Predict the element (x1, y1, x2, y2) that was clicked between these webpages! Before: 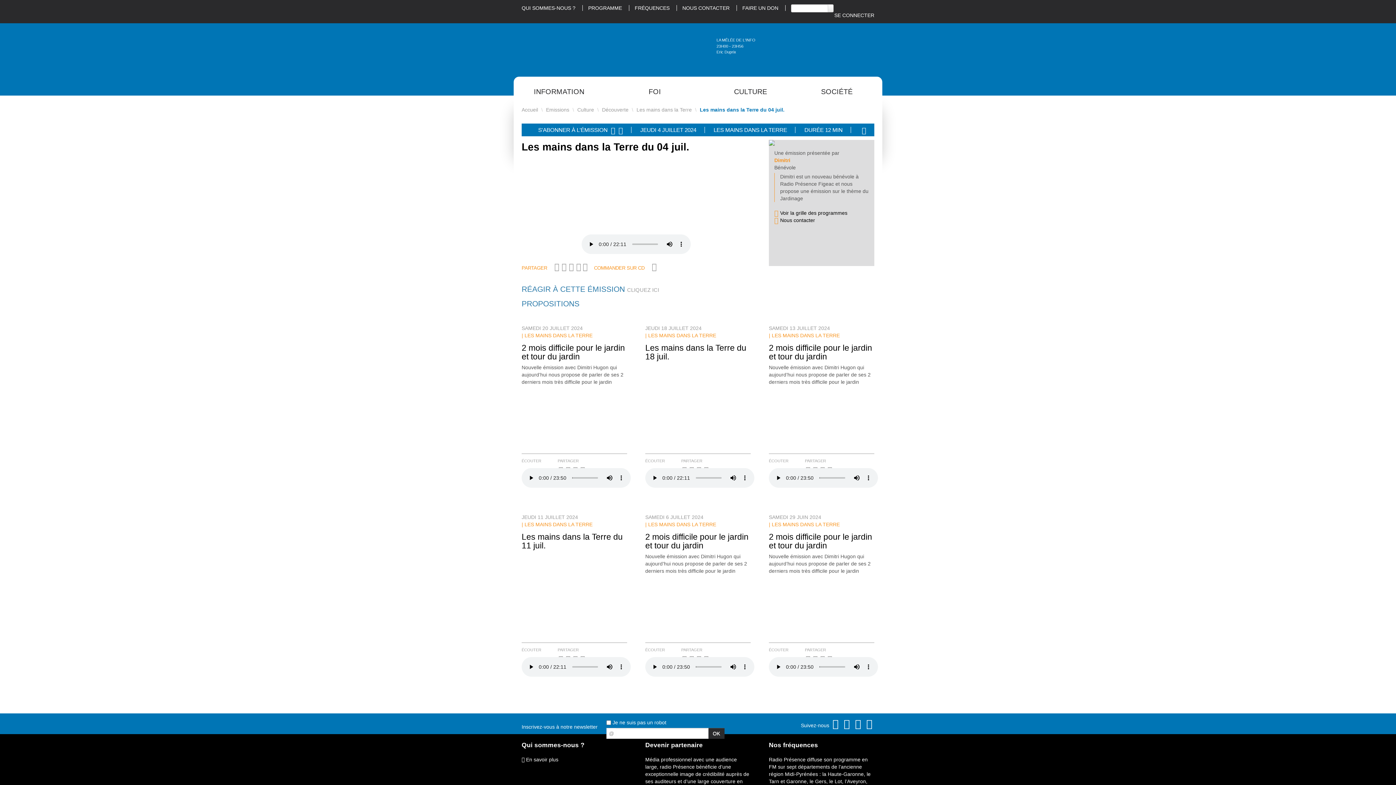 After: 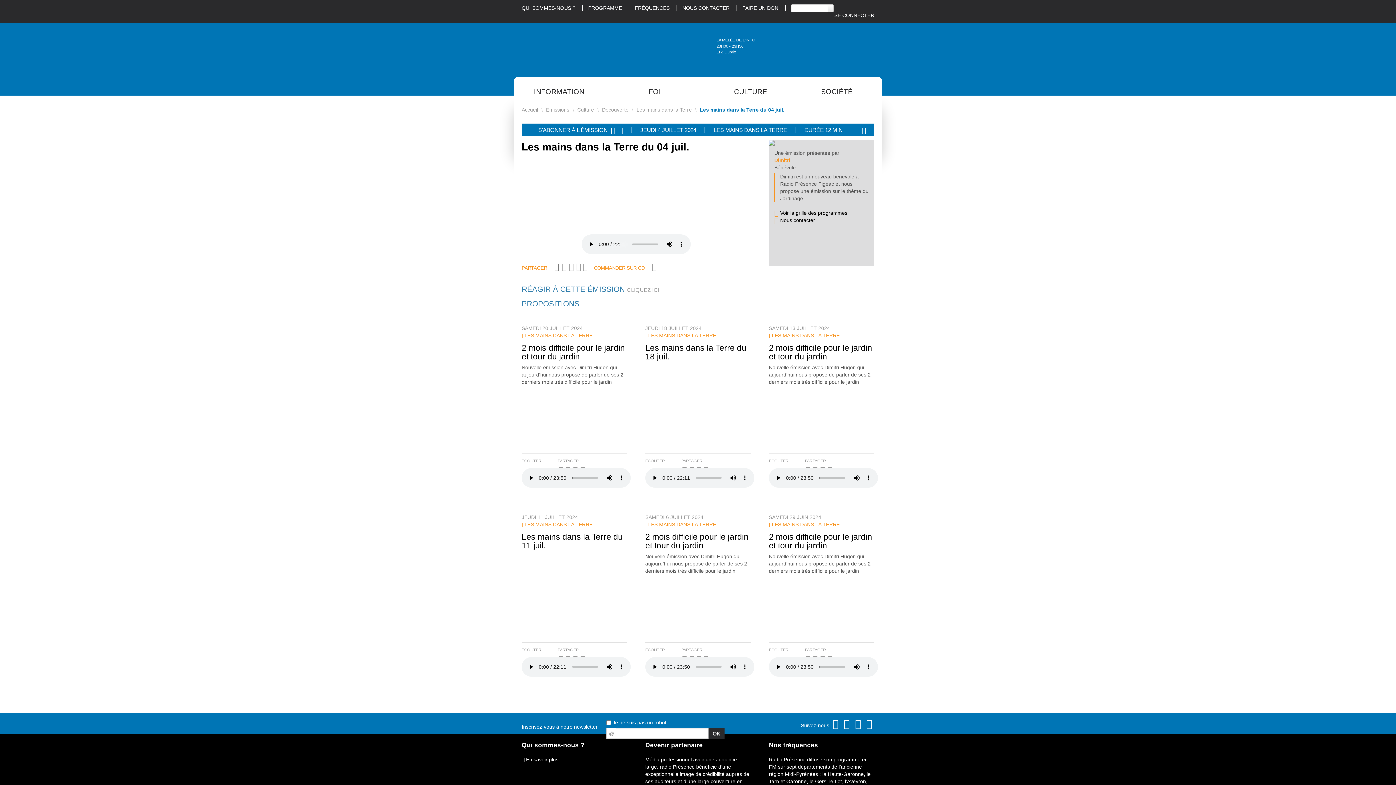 Action: bbox: (553, 266, 560, 270)